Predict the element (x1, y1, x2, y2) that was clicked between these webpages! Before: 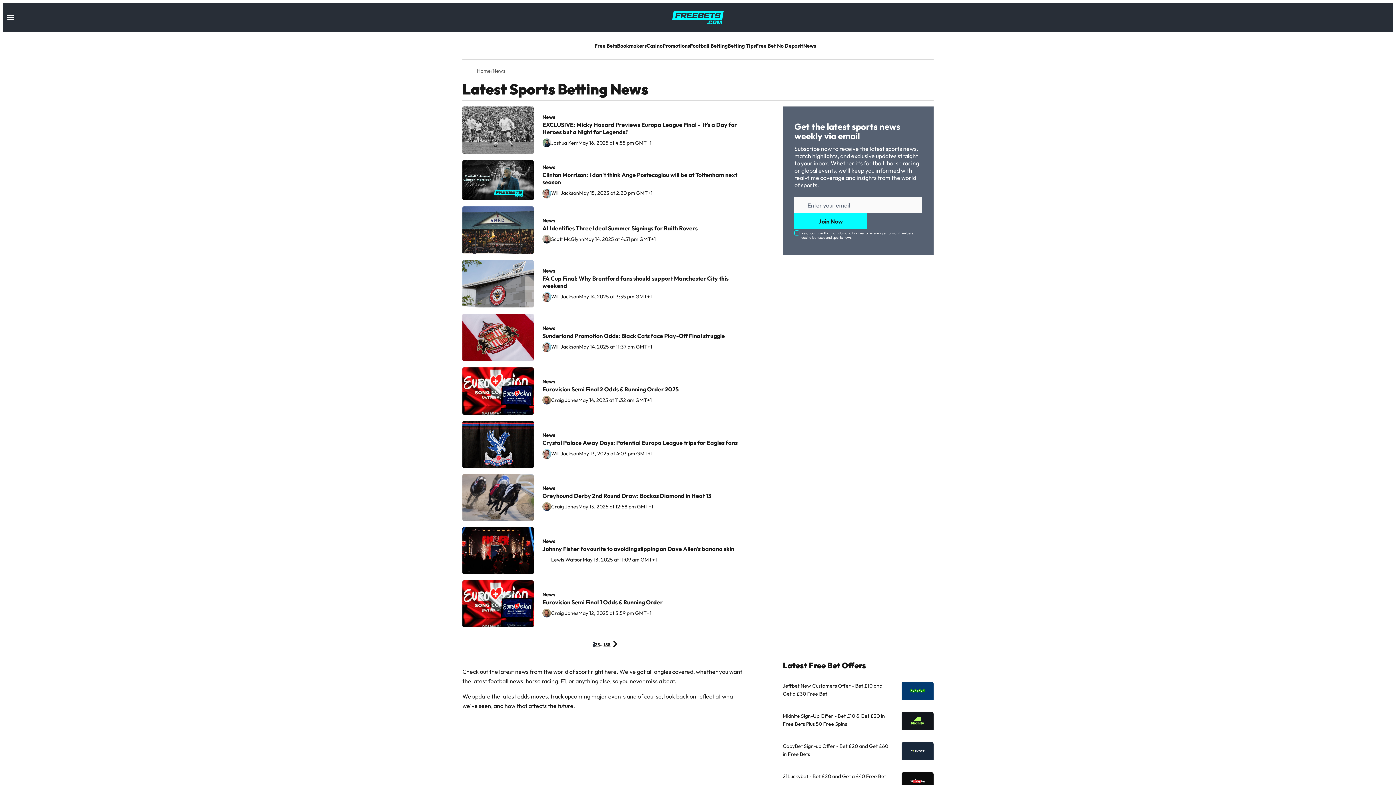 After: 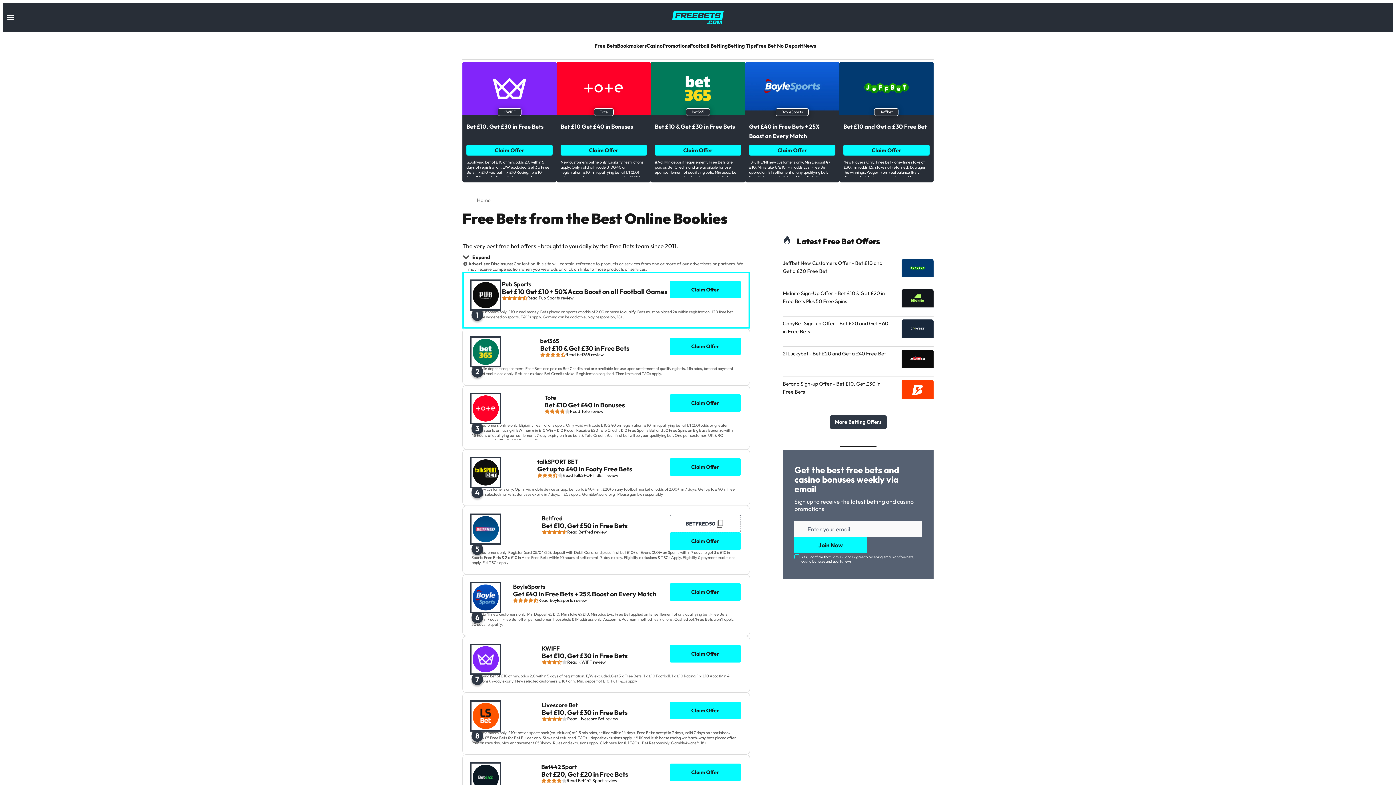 Action: bbox: (672, 10, 724, 24)